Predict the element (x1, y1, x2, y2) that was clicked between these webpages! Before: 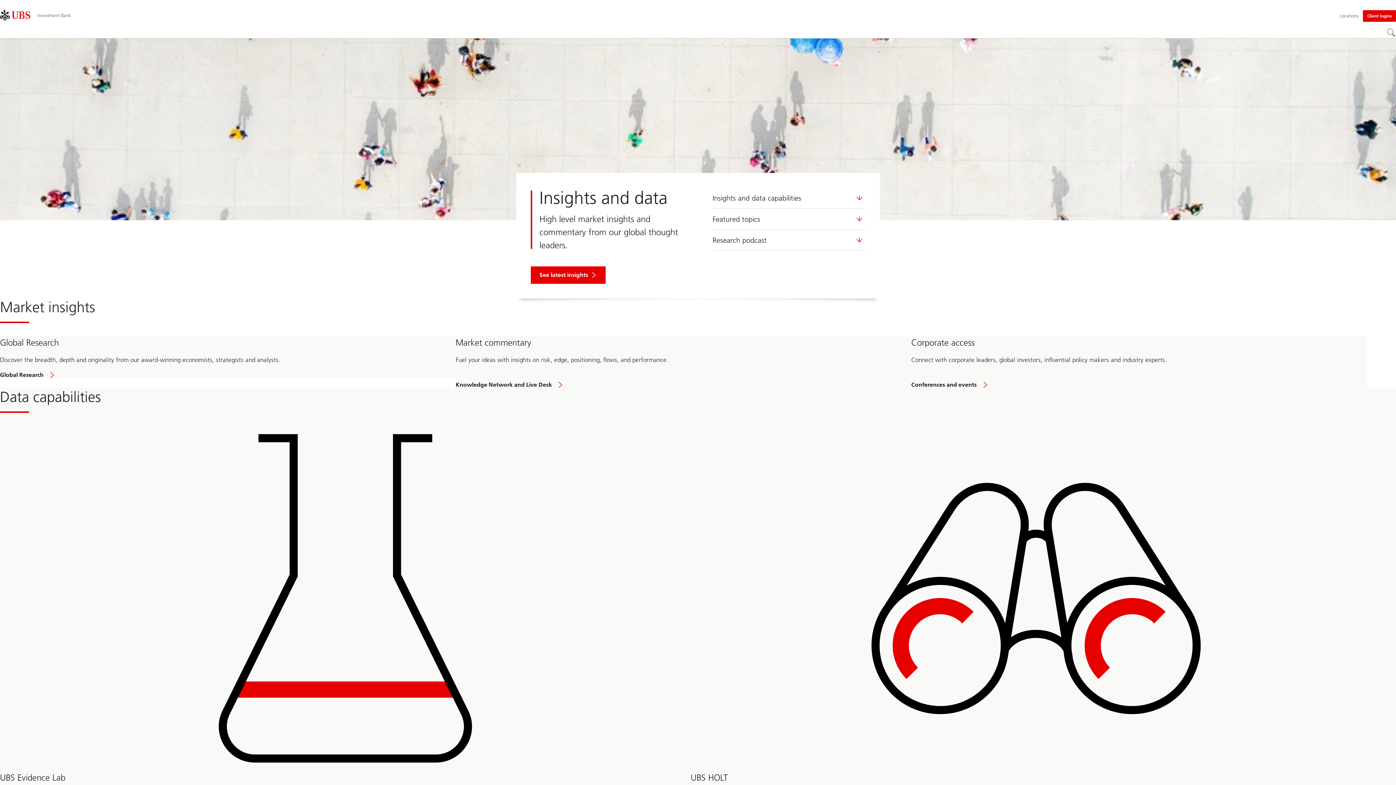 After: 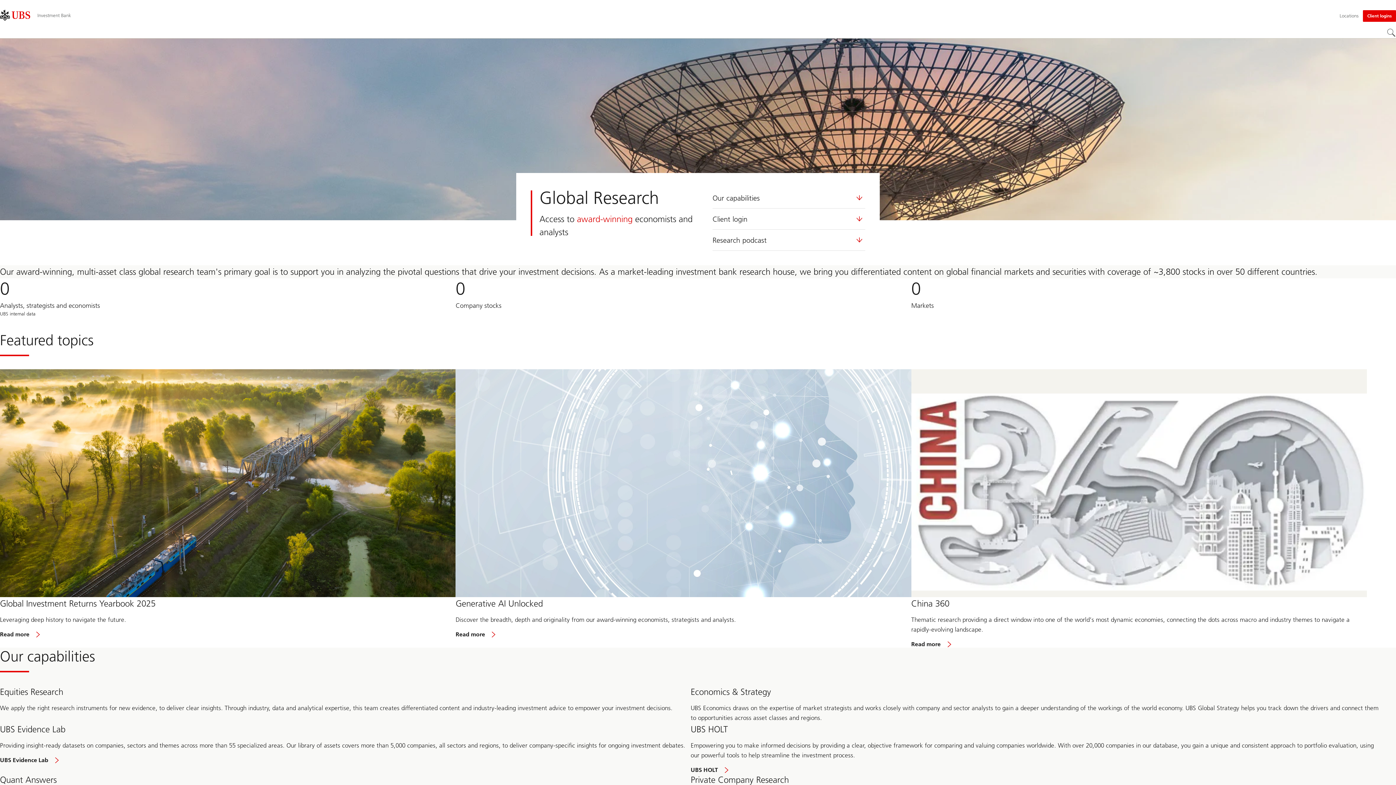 Action: label: Global Research bbox: (0, 371, 58, 378)